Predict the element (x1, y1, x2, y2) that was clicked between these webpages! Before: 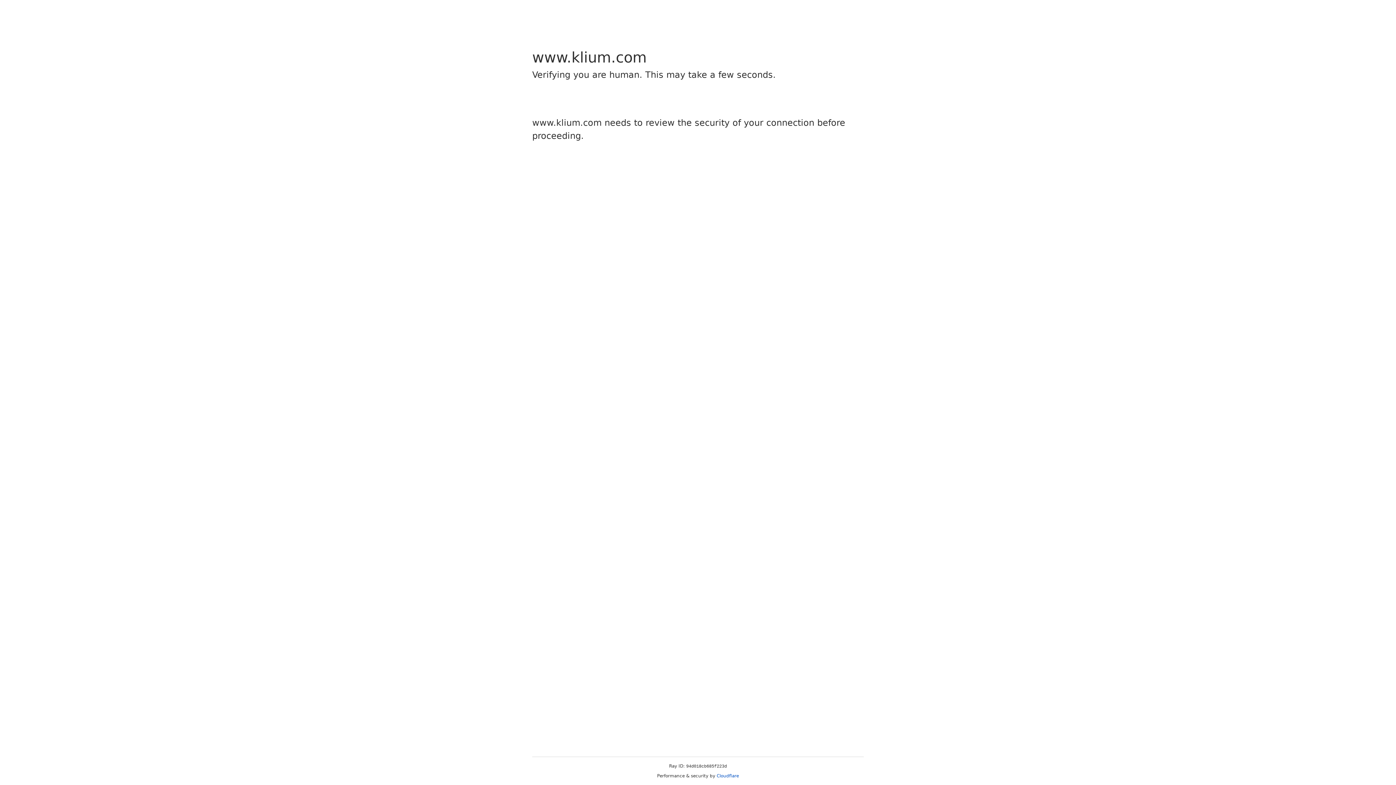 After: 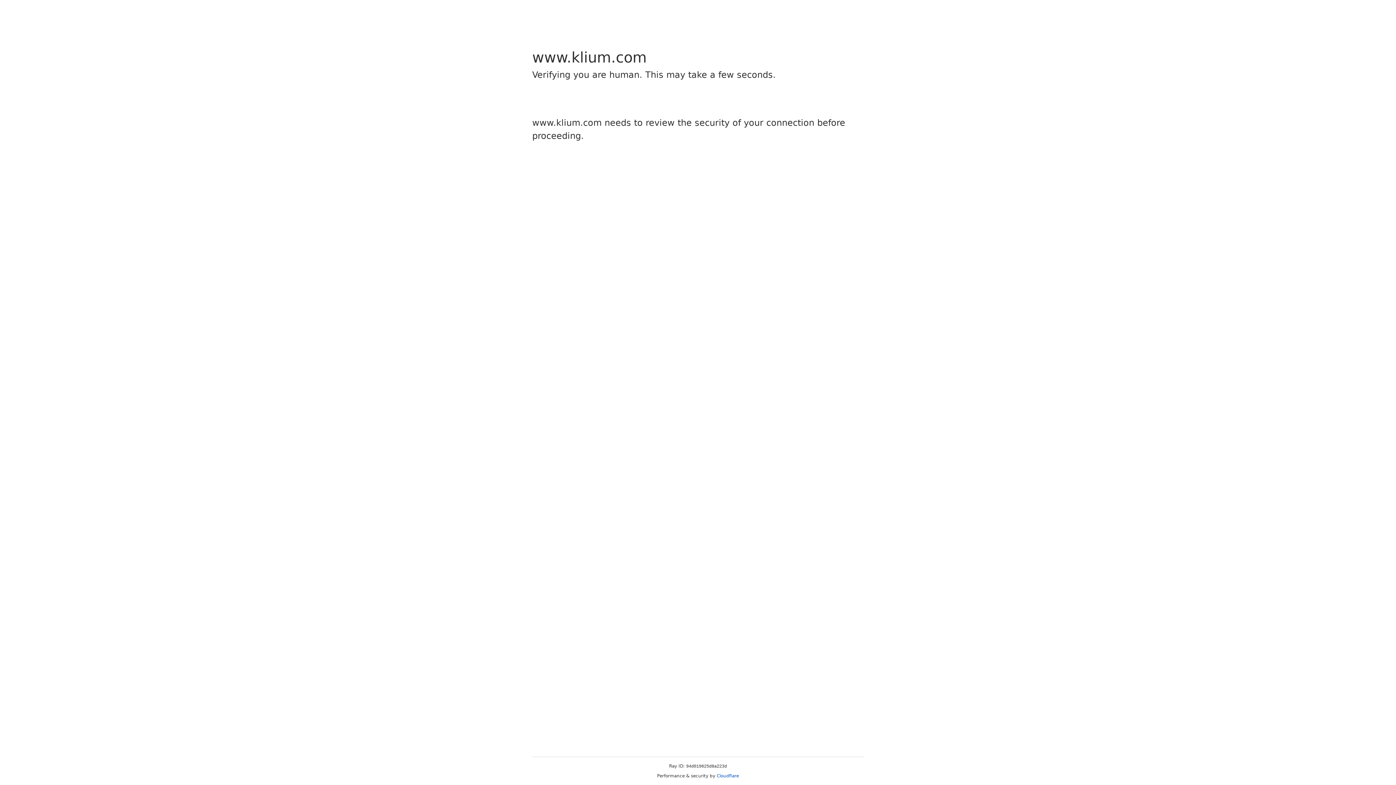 Action: bbox: (716, 773, 739, 778) label: Cloudflare